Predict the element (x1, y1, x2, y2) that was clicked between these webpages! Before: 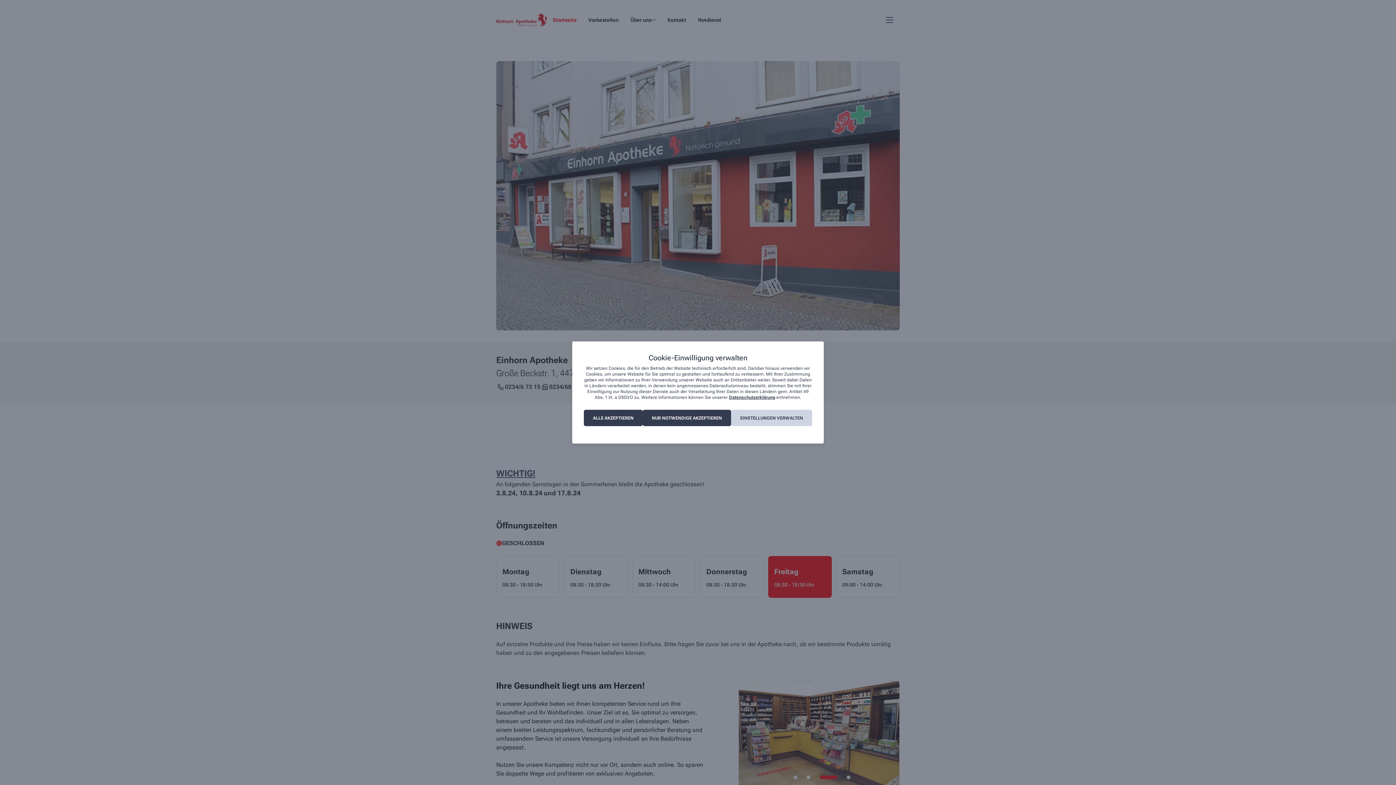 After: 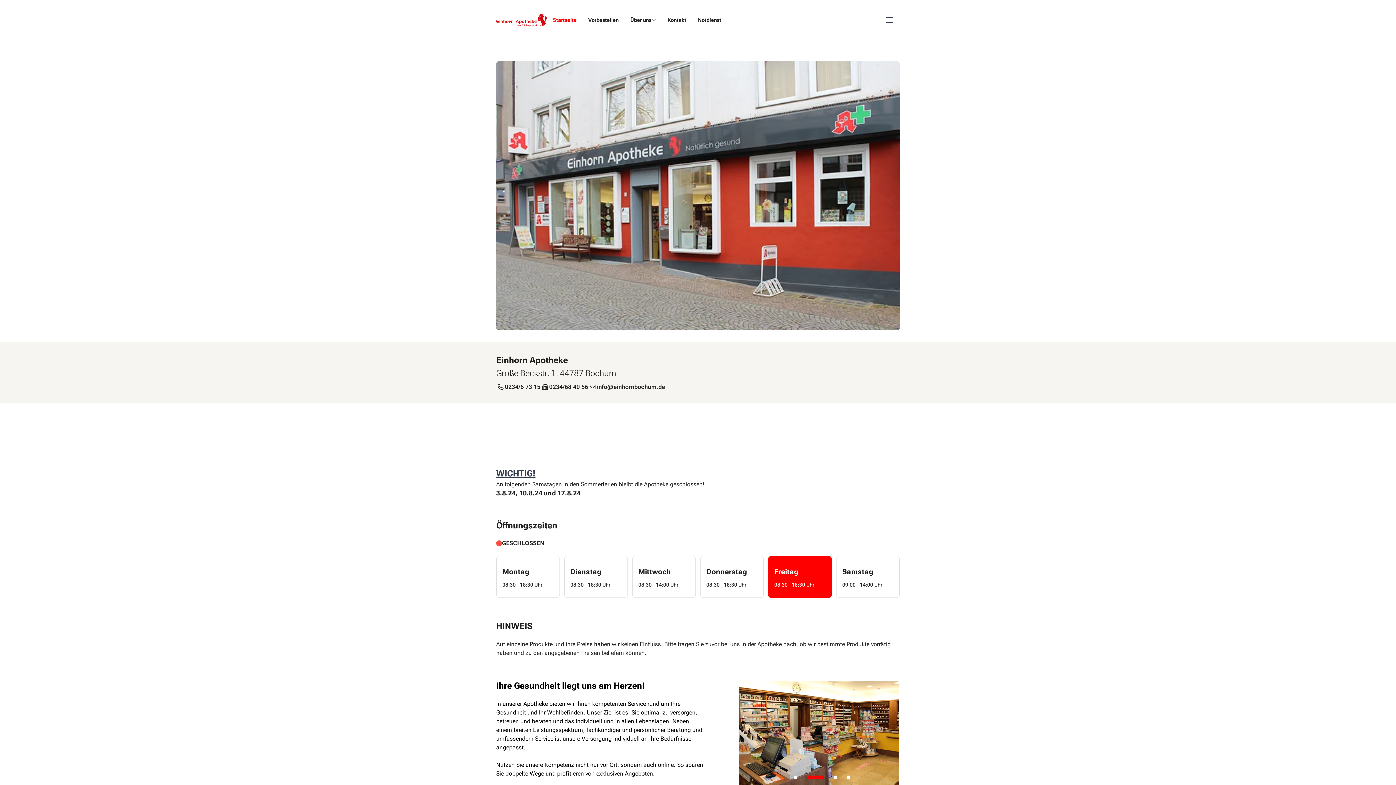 Action: bbox: (584, 410, 642, 426) label: ALLE AKZEPTIEREN